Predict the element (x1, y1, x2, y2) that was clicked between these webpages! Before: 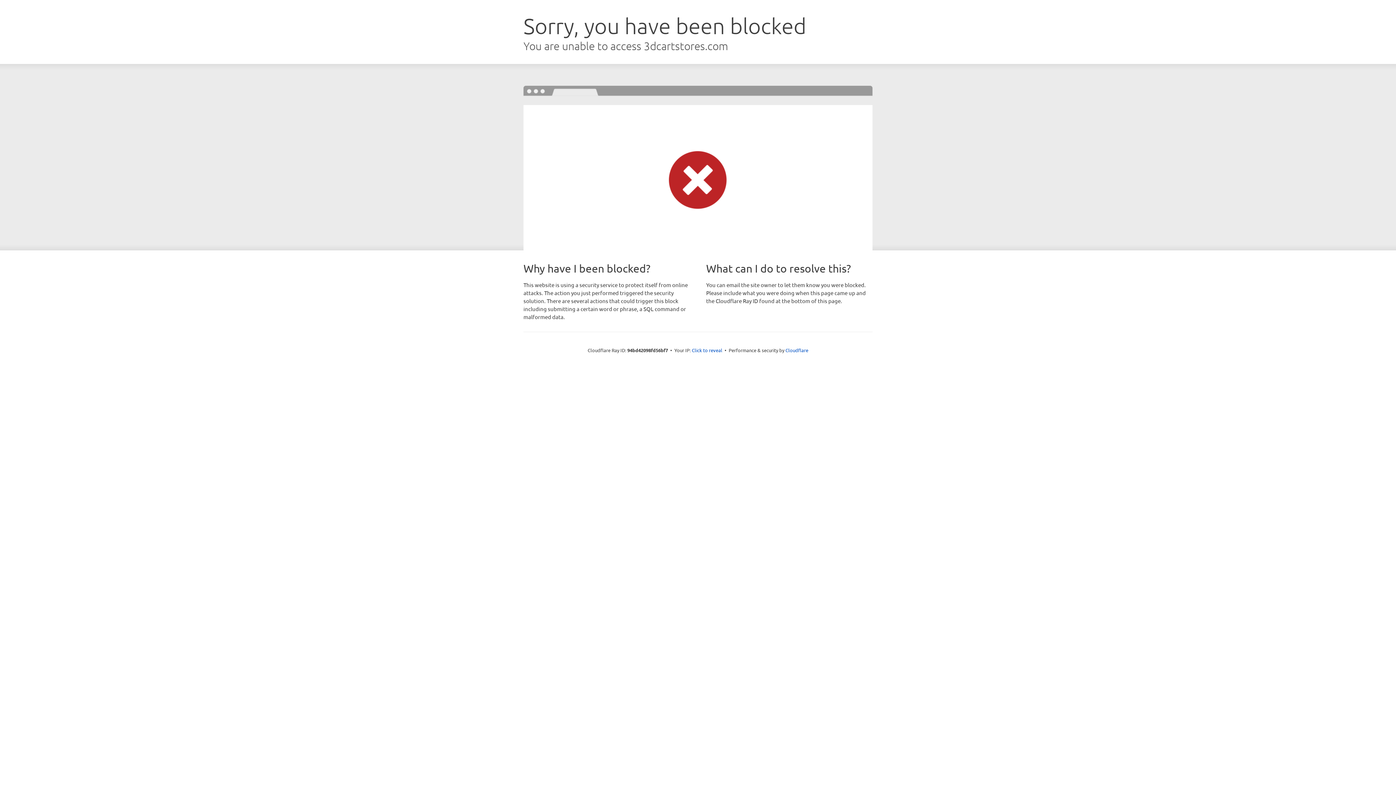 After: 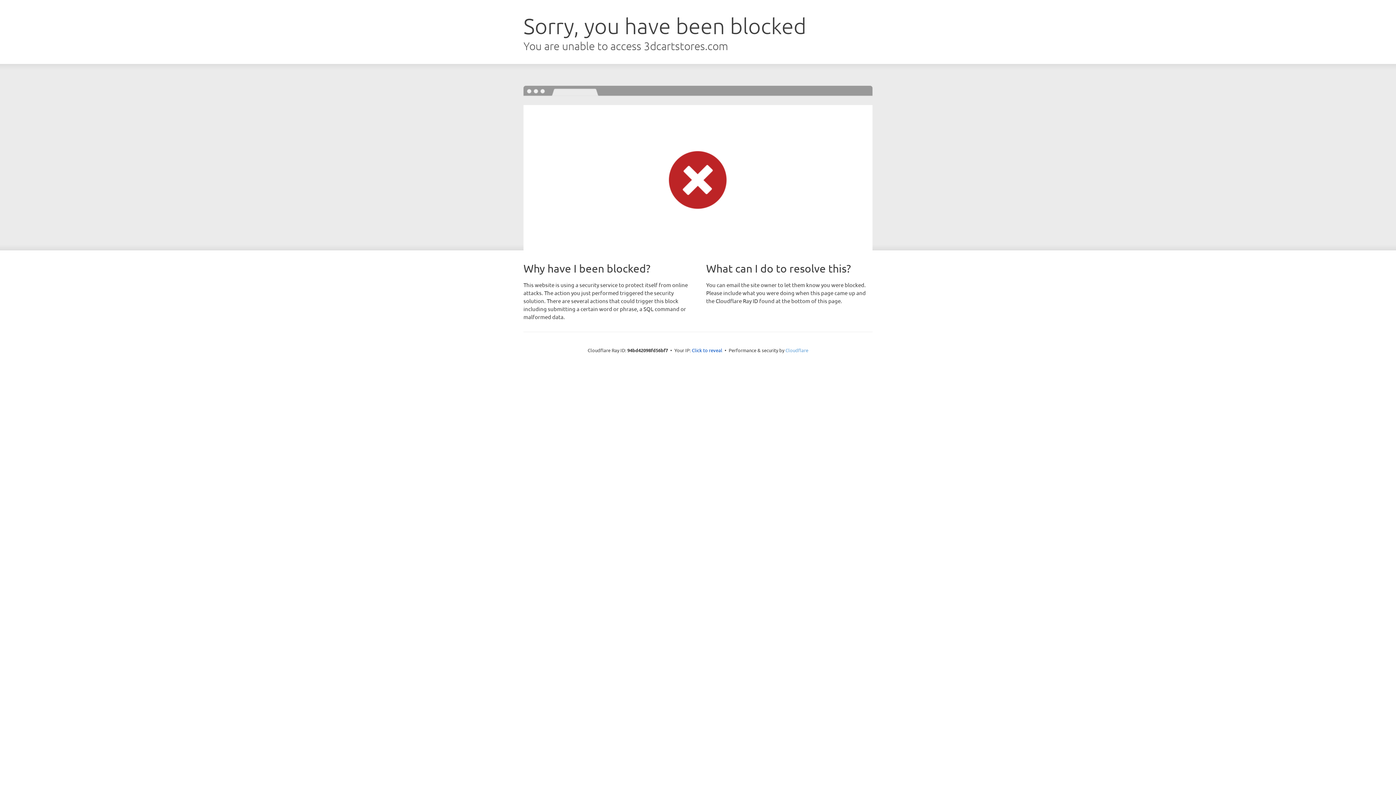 Action: label: Cloudflare bbox: (785, 347, 808, 353)